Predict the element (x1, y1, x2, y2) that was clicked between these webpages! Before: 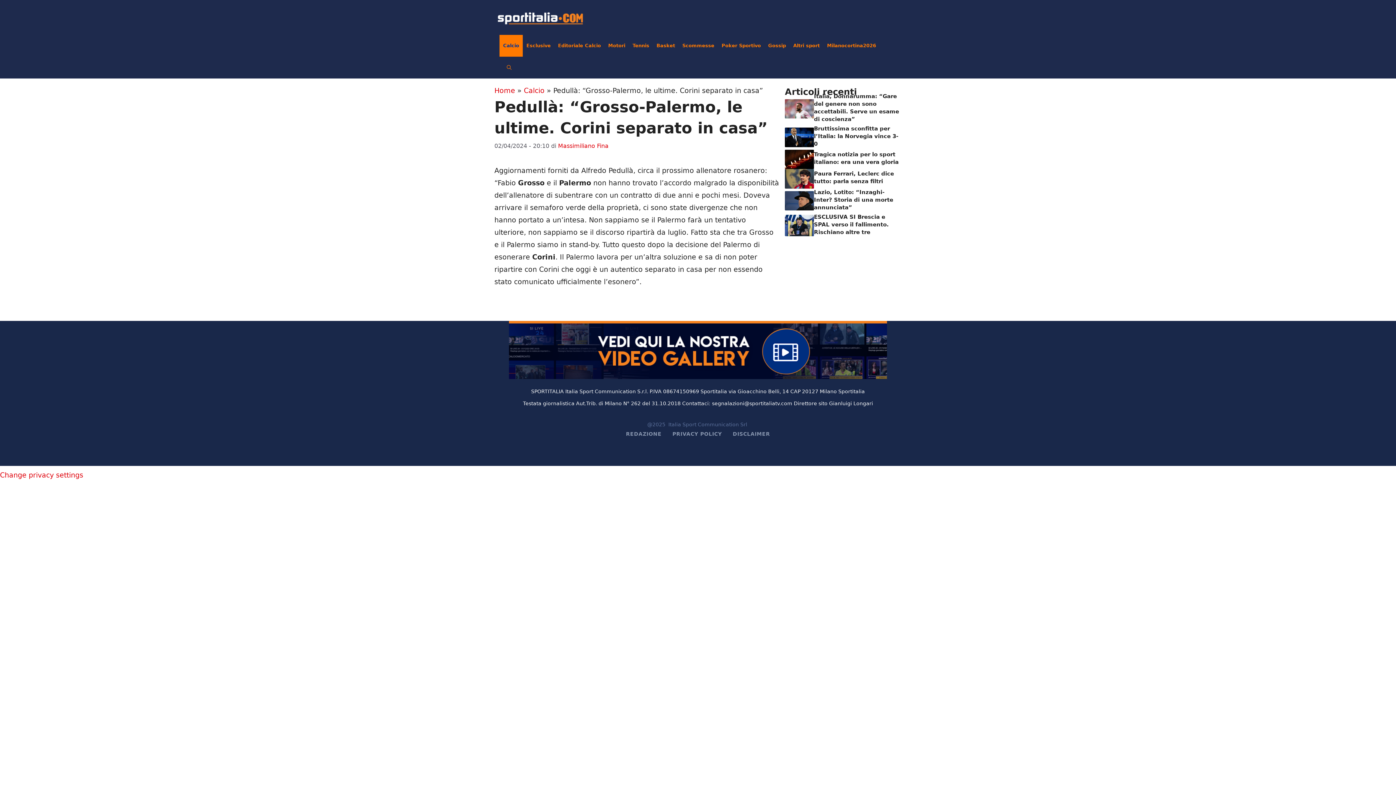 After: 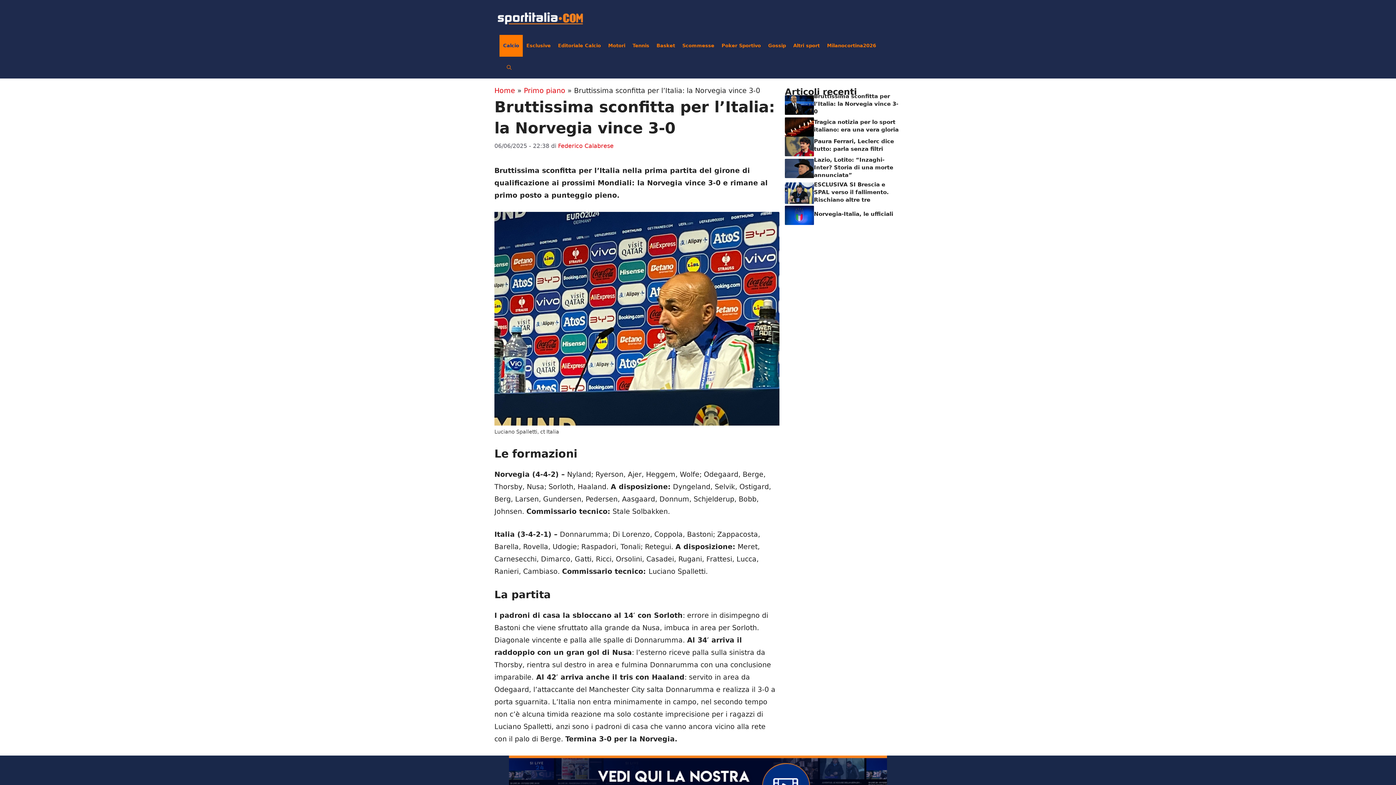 Action: label: Bruttissima sconfitta per l’Italia: la Norvegia vince 3-0 bbox: (814, 125, 898, 147)